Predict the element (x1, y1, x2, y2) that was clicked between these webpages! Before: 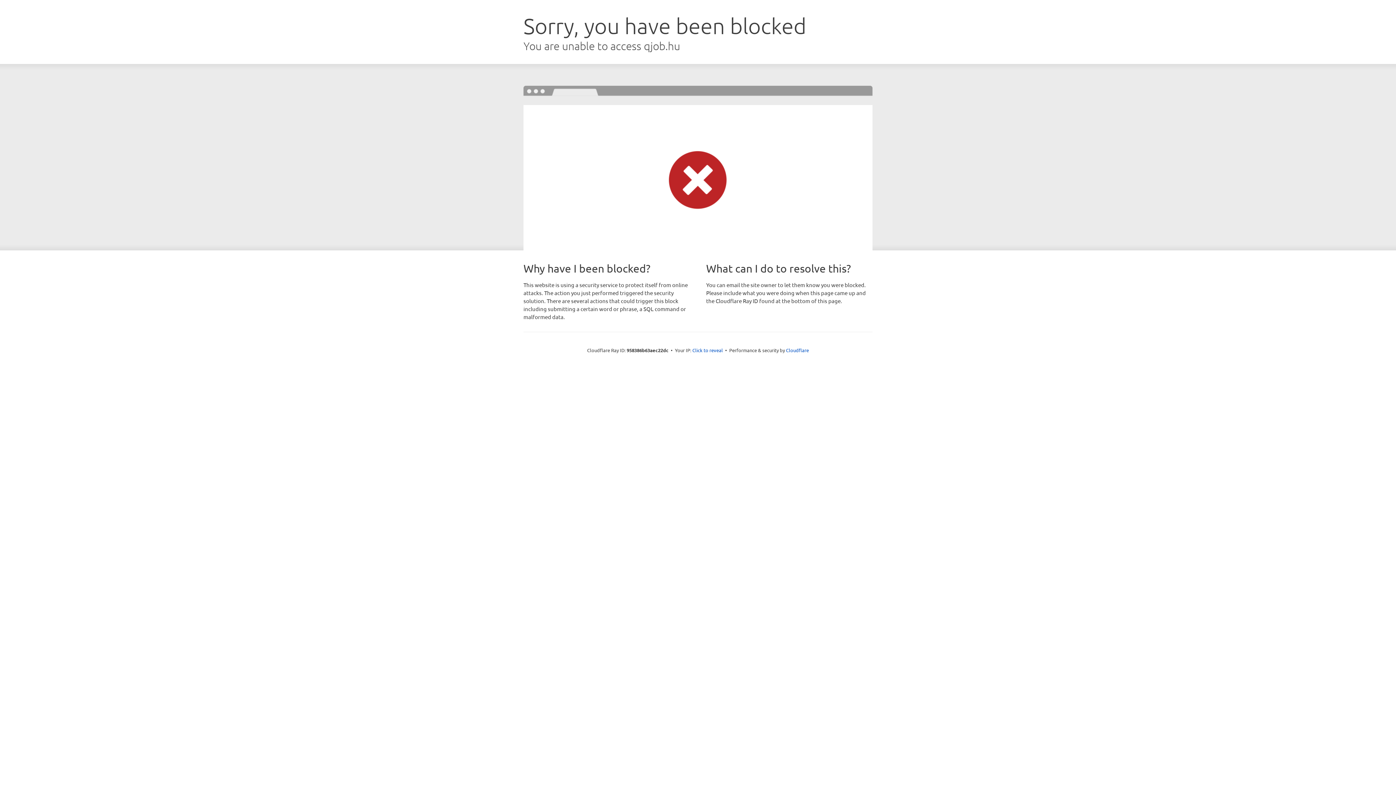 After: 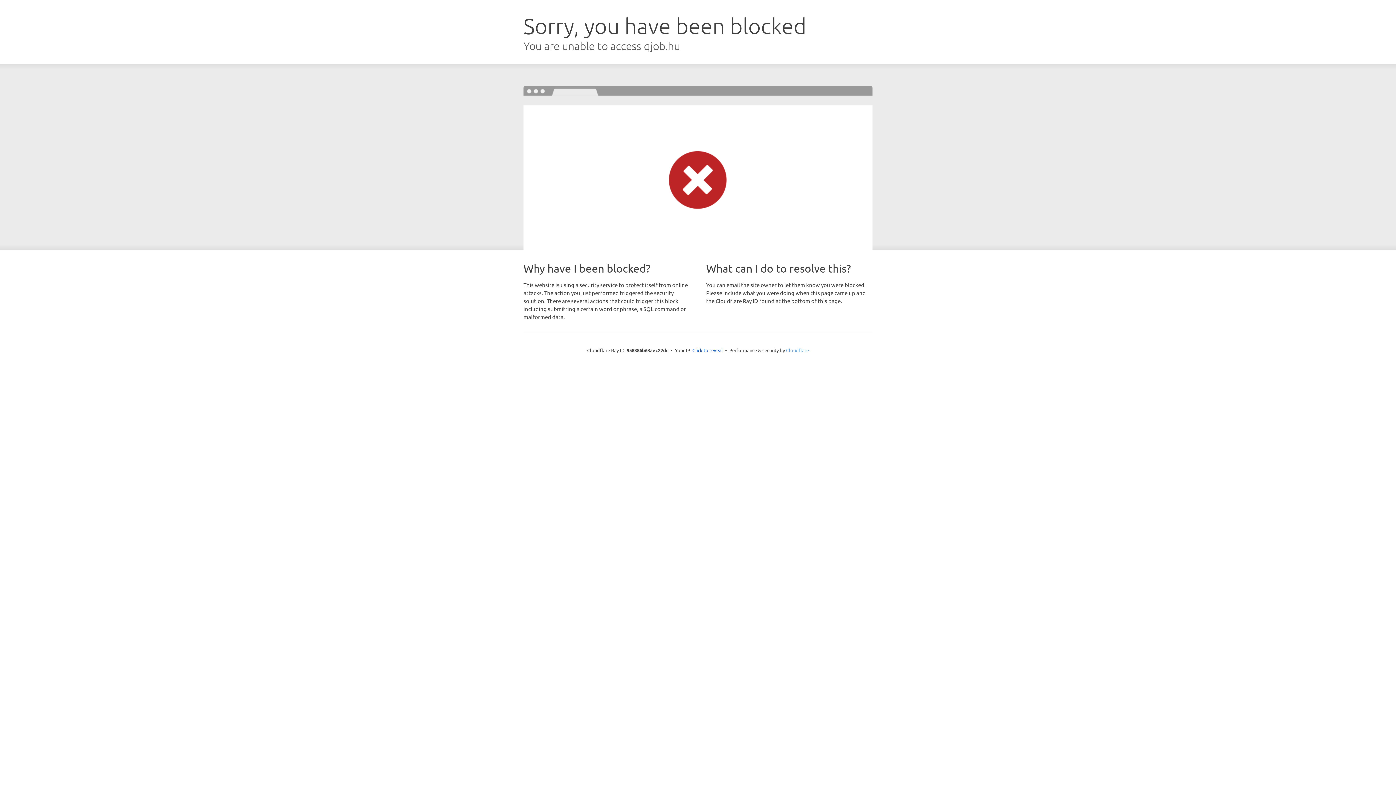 Action: label: Cloudflare bbox: (786, 347, 809, 353)